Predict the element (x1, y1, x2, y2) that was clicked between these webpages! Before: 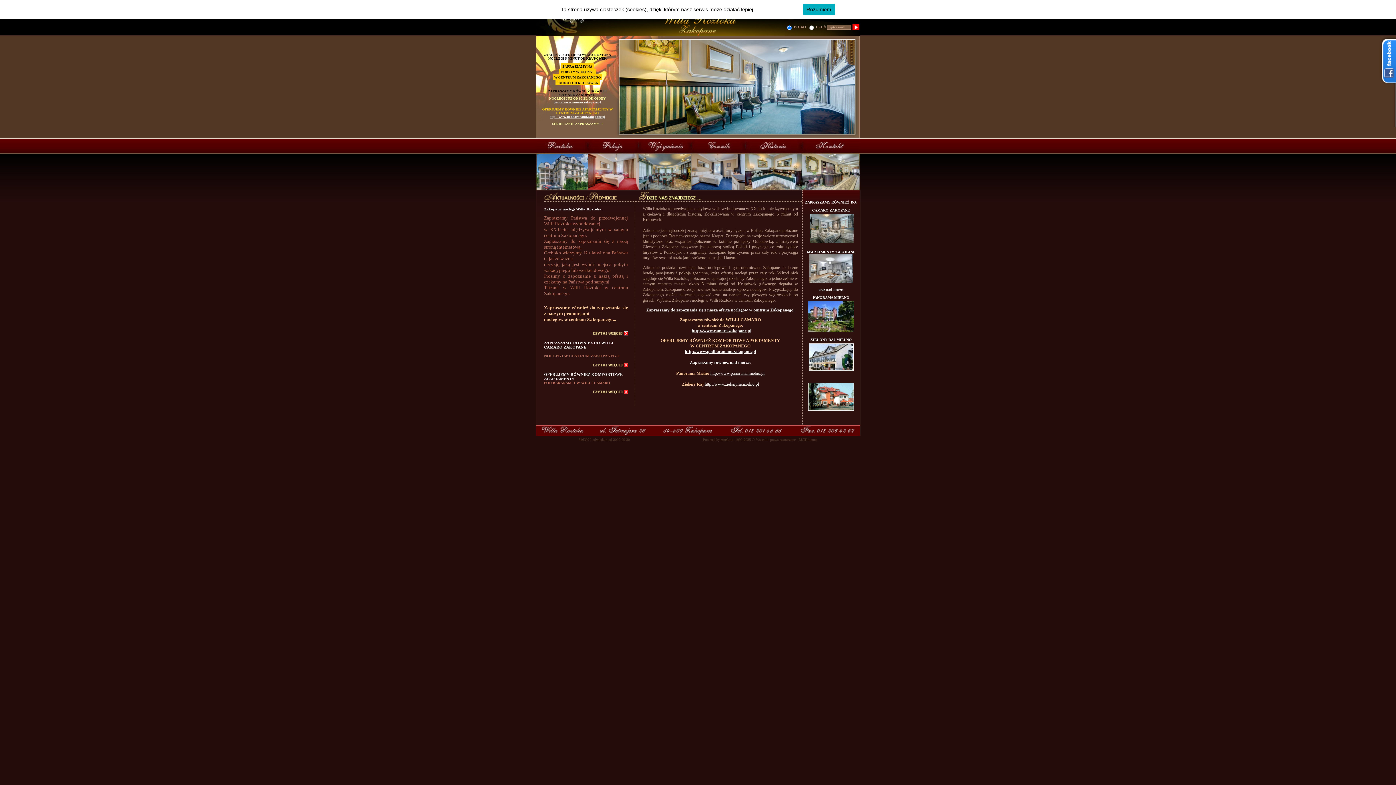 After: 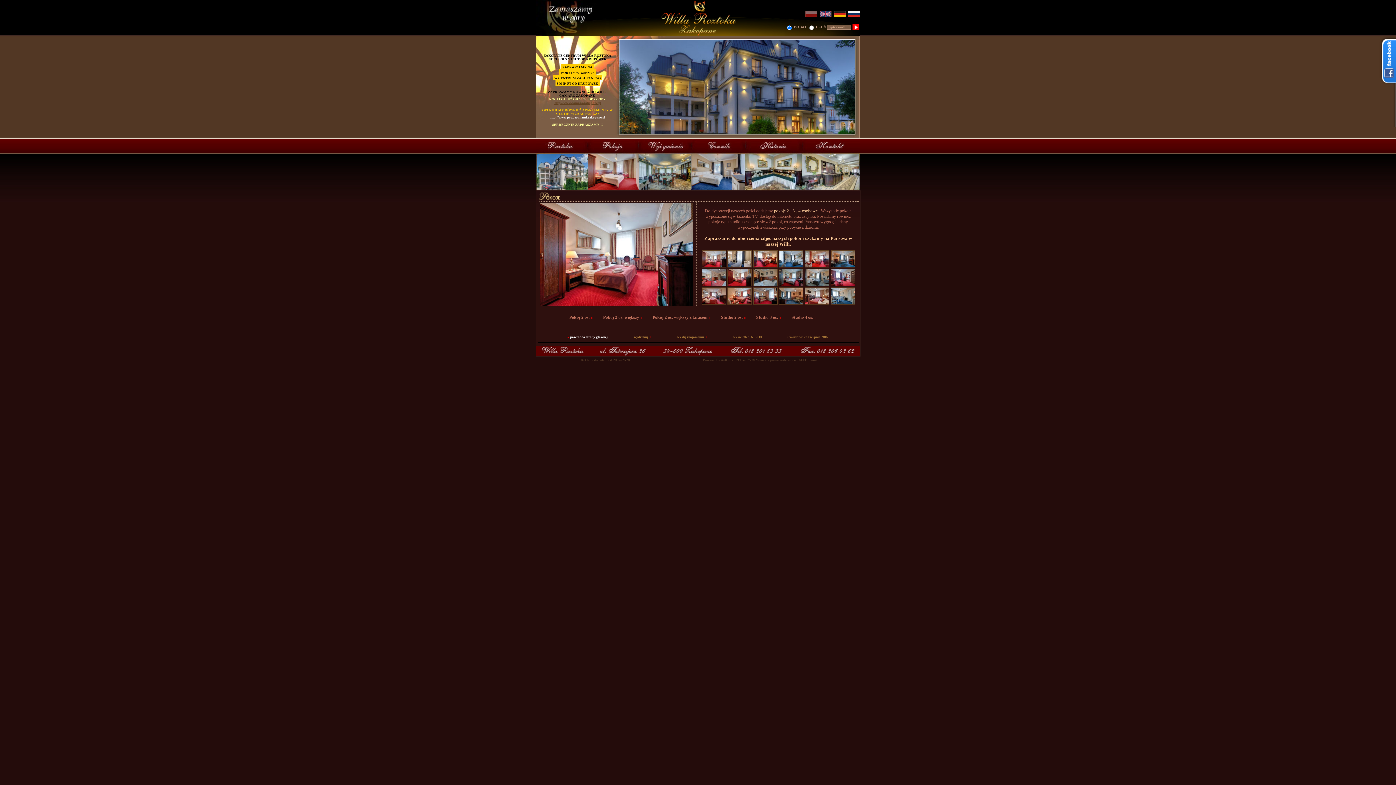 Action: bbox: (588, 186, 639, 191)